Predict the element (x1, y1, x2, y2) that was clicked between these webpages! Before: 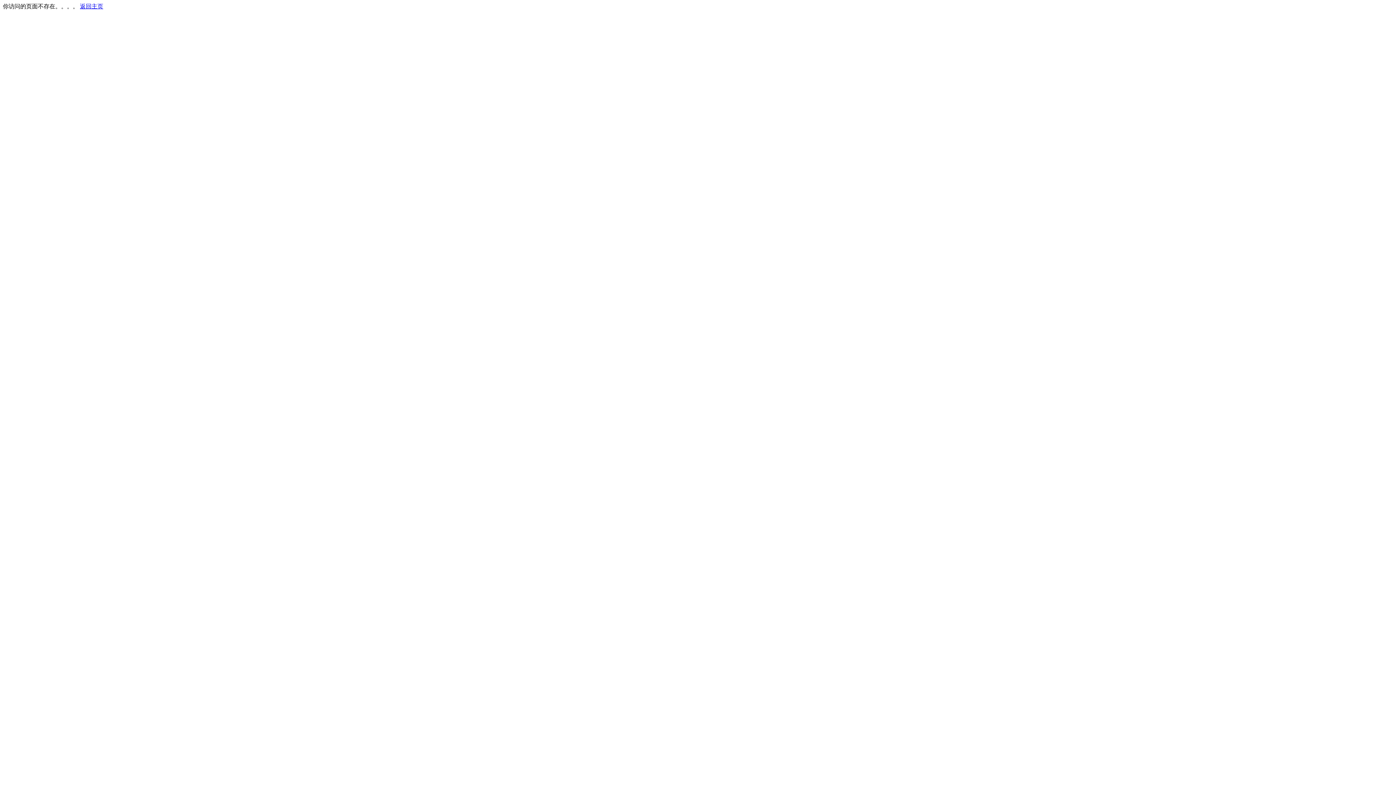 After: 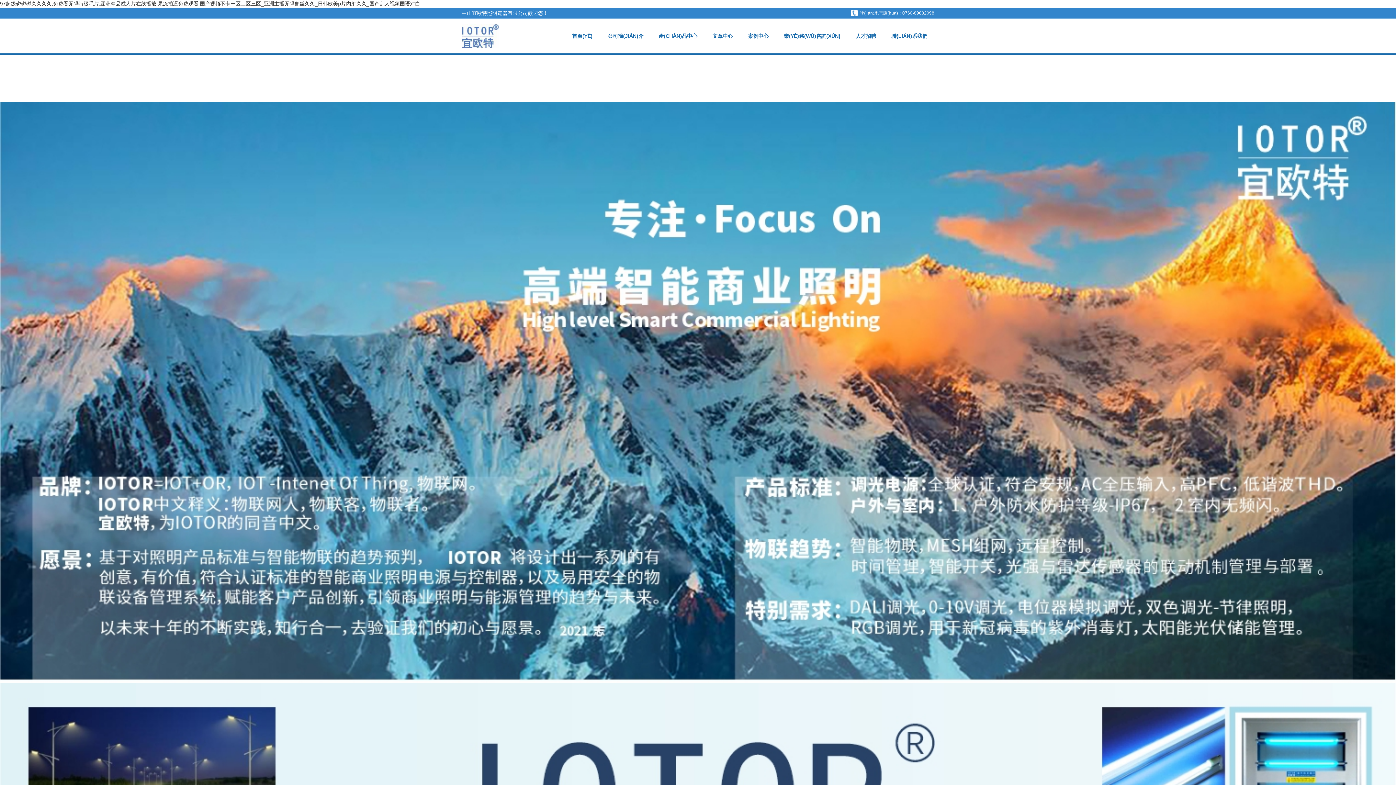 Action: bbox: (80, 3, 103, 9) label: 返回主页